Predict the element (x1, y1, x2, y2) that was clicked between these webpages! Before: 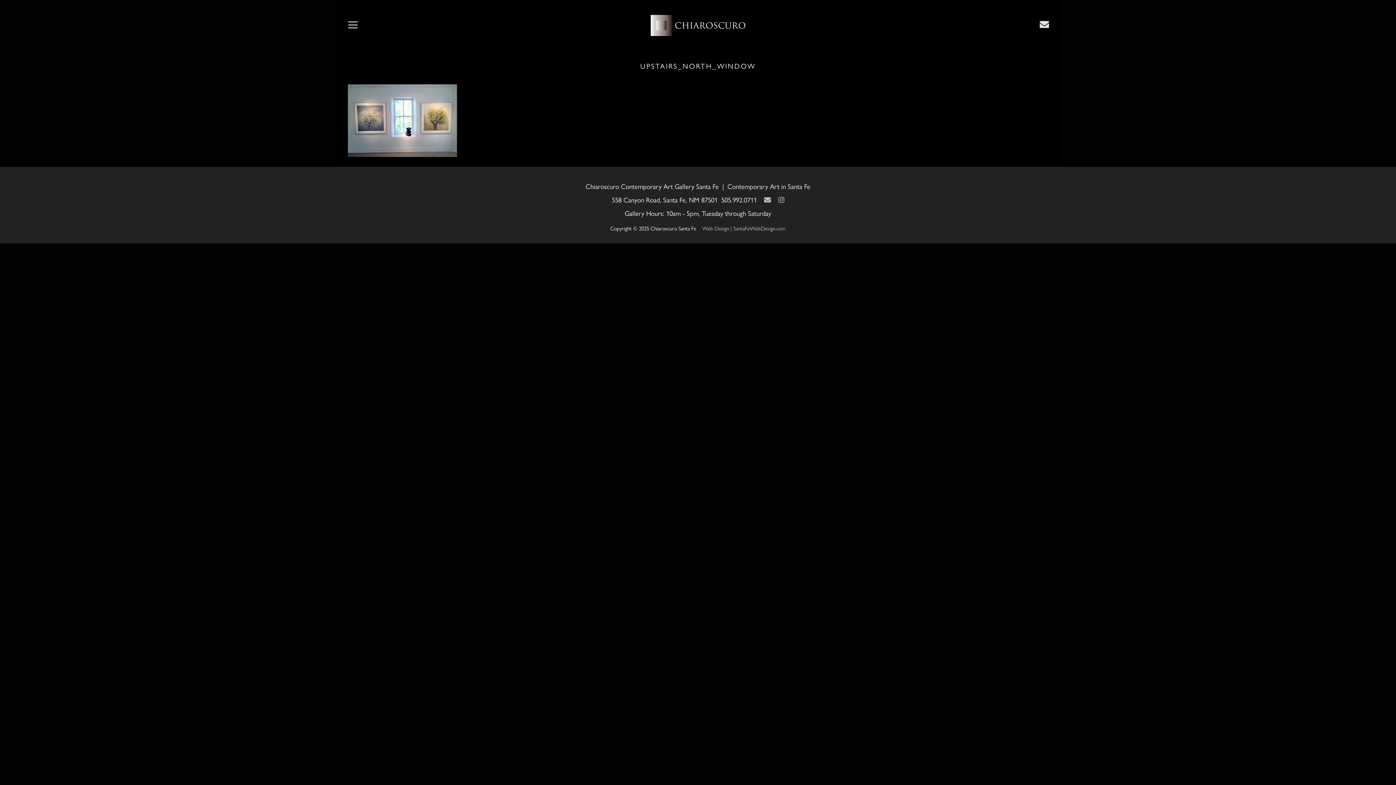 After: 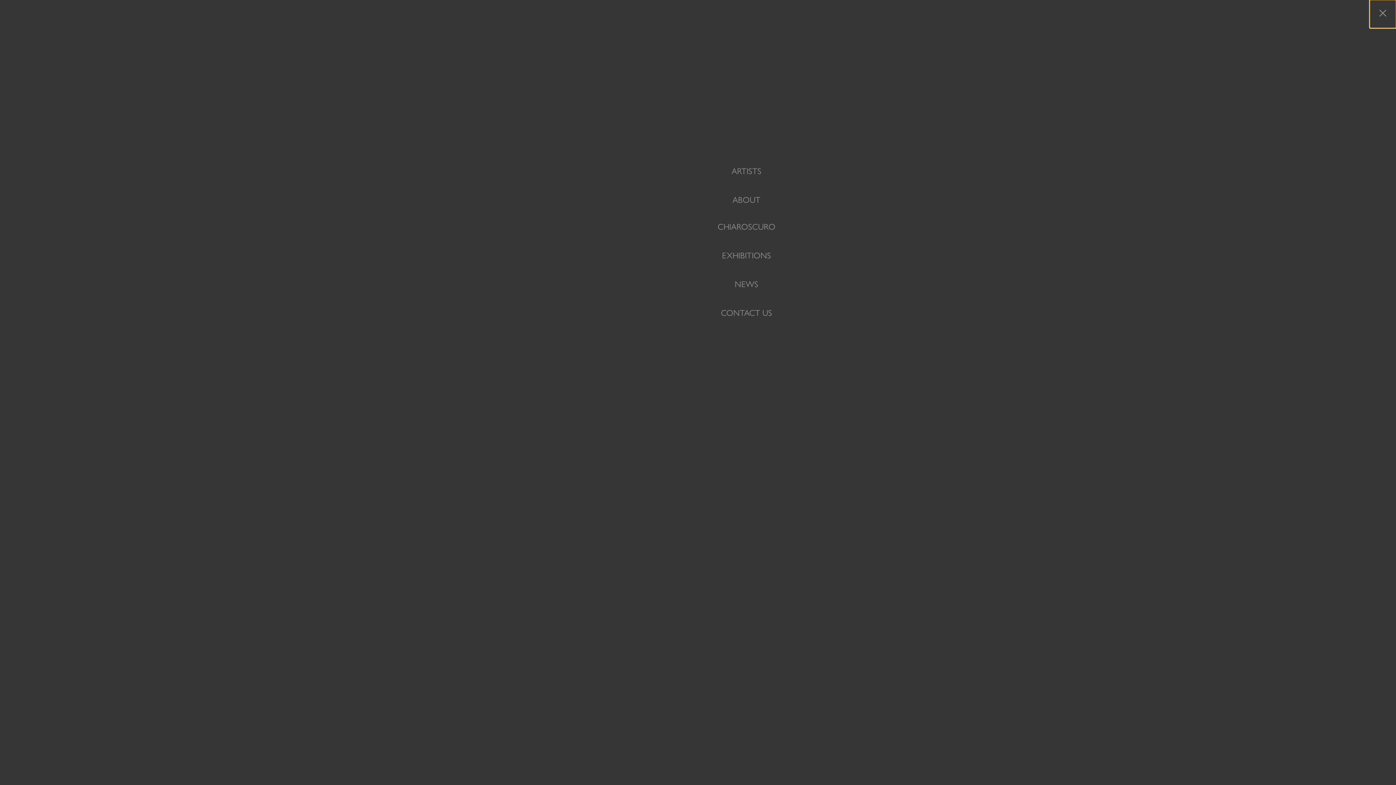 Action: bbox: (346, 14, 359, 36) label: Open Off-Canvas Panel